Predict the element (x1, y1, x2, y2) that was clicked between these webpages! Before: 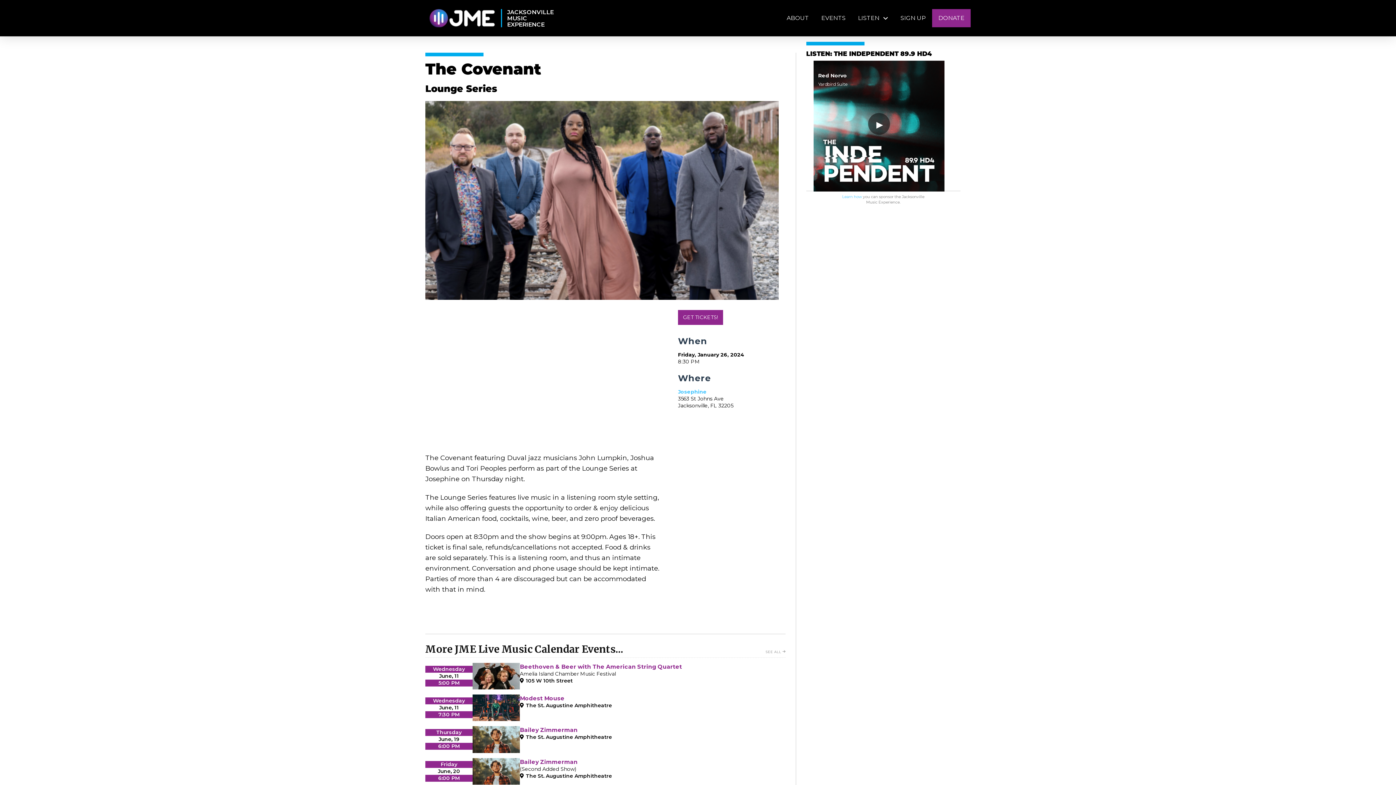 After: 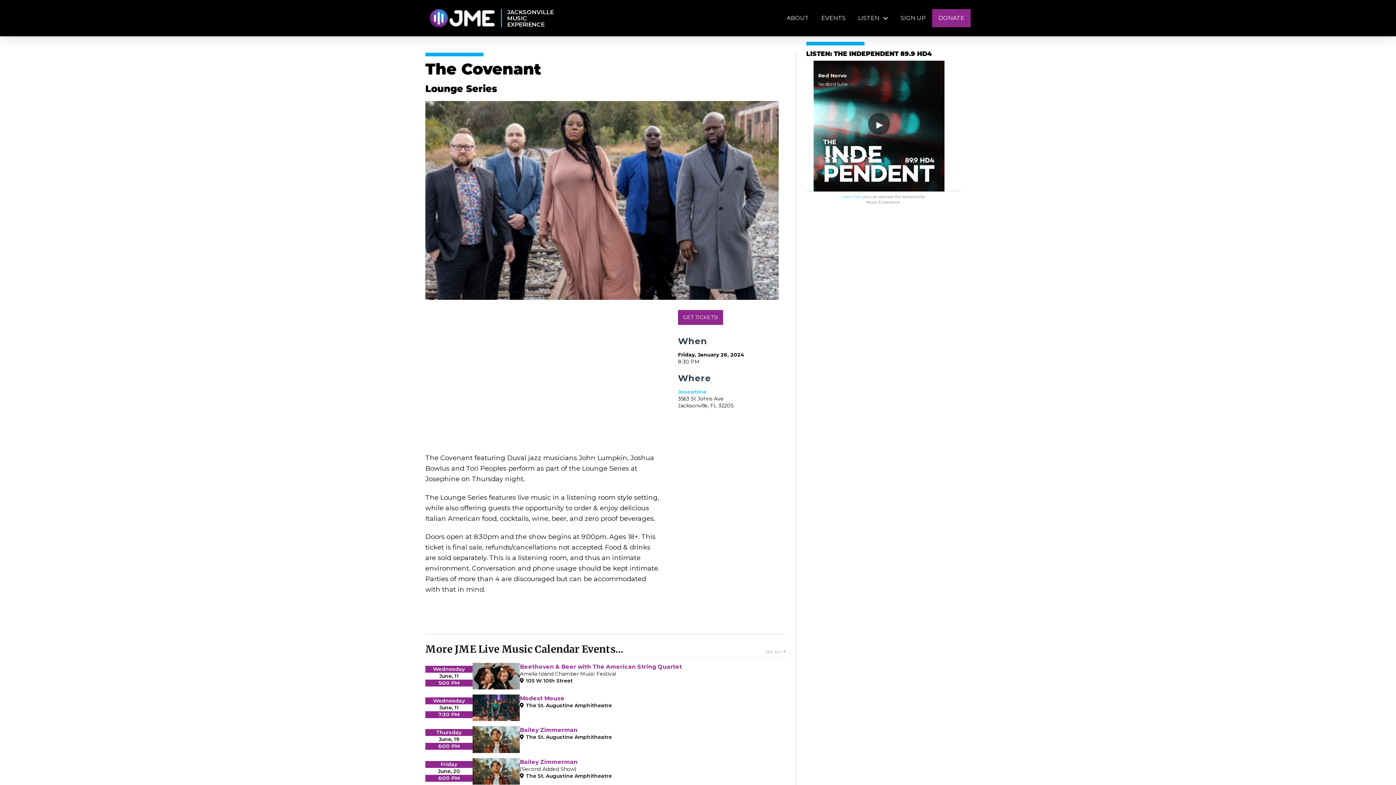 Action: bbox: (868, 113, 890, 134)